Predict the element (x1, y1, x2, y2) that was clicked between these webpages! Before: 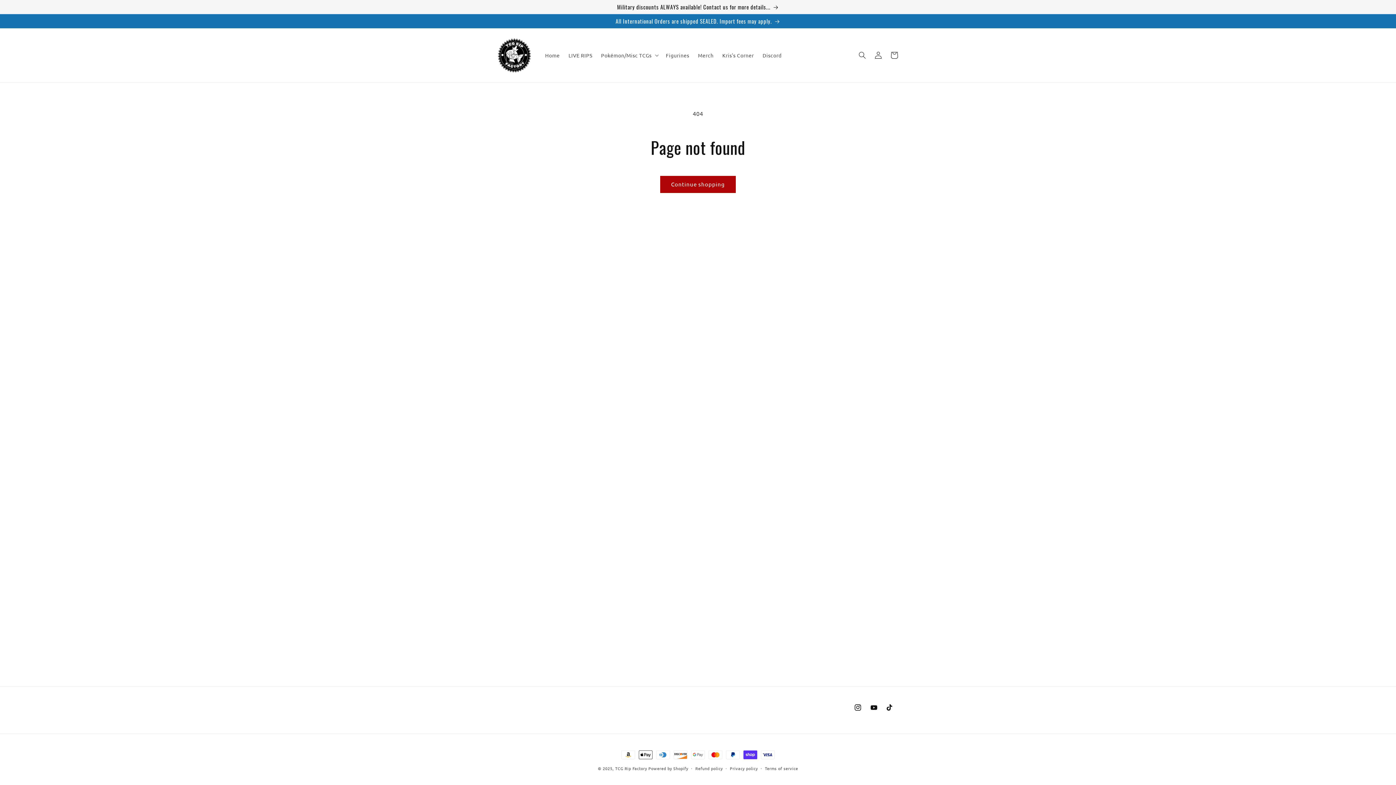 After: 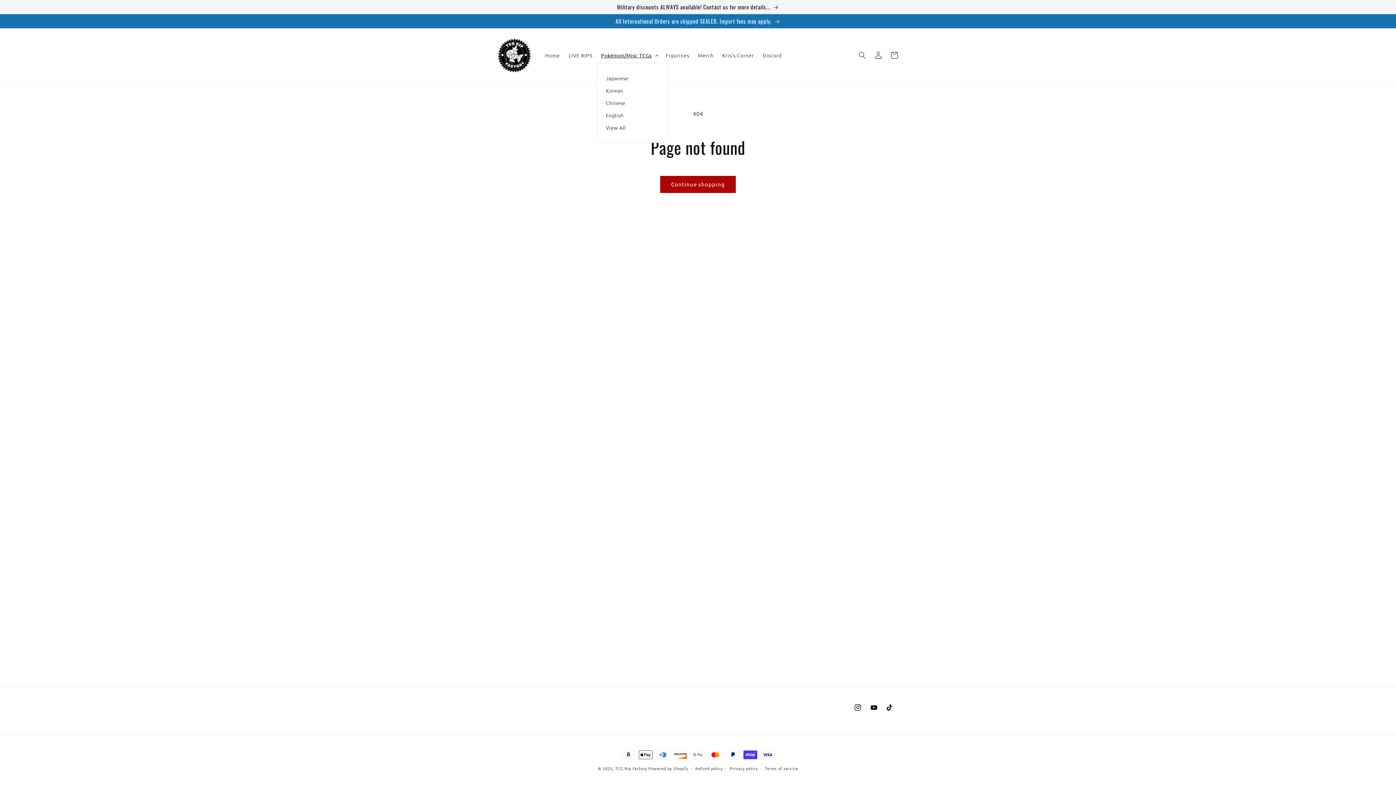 Action: label: Pokémon/Misc TCGs bbox: (596, 47, 661, 63)